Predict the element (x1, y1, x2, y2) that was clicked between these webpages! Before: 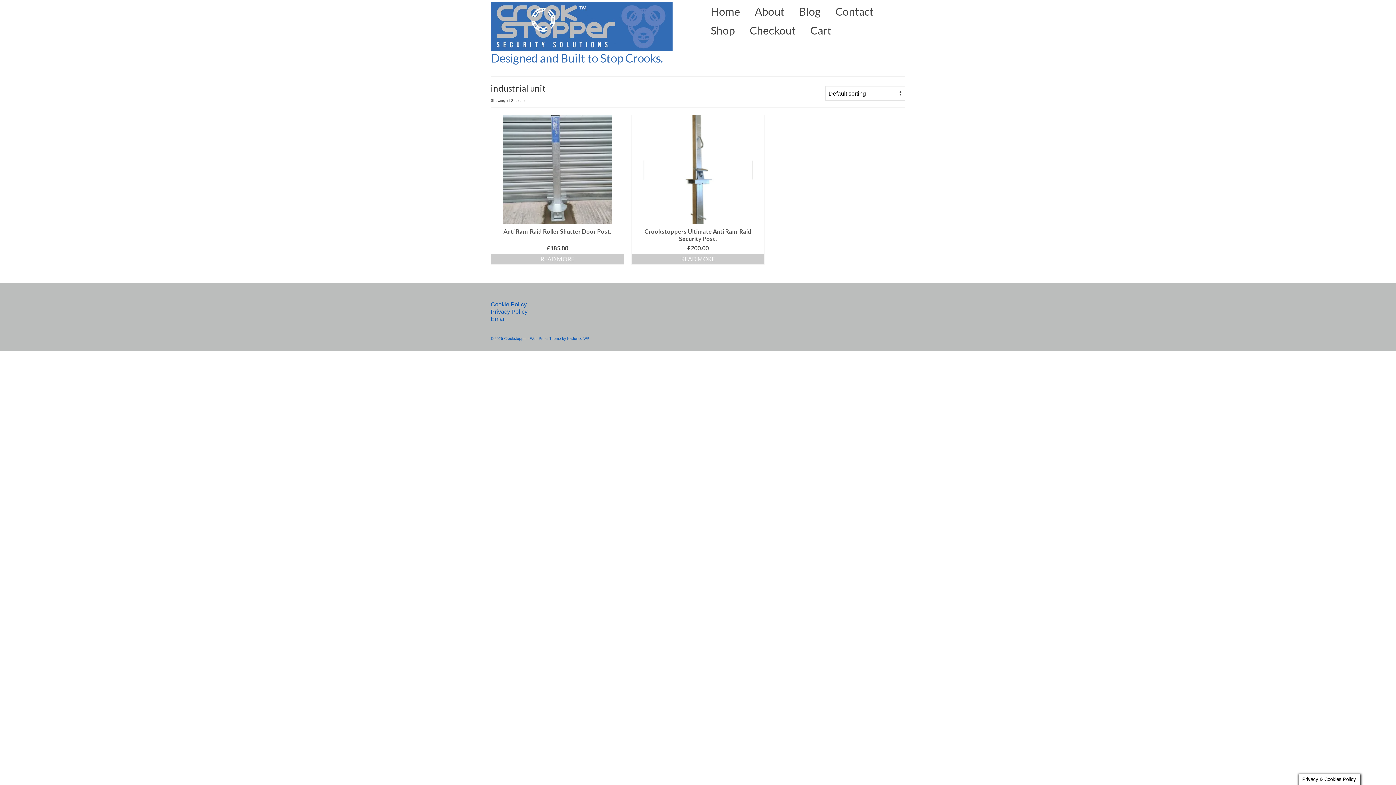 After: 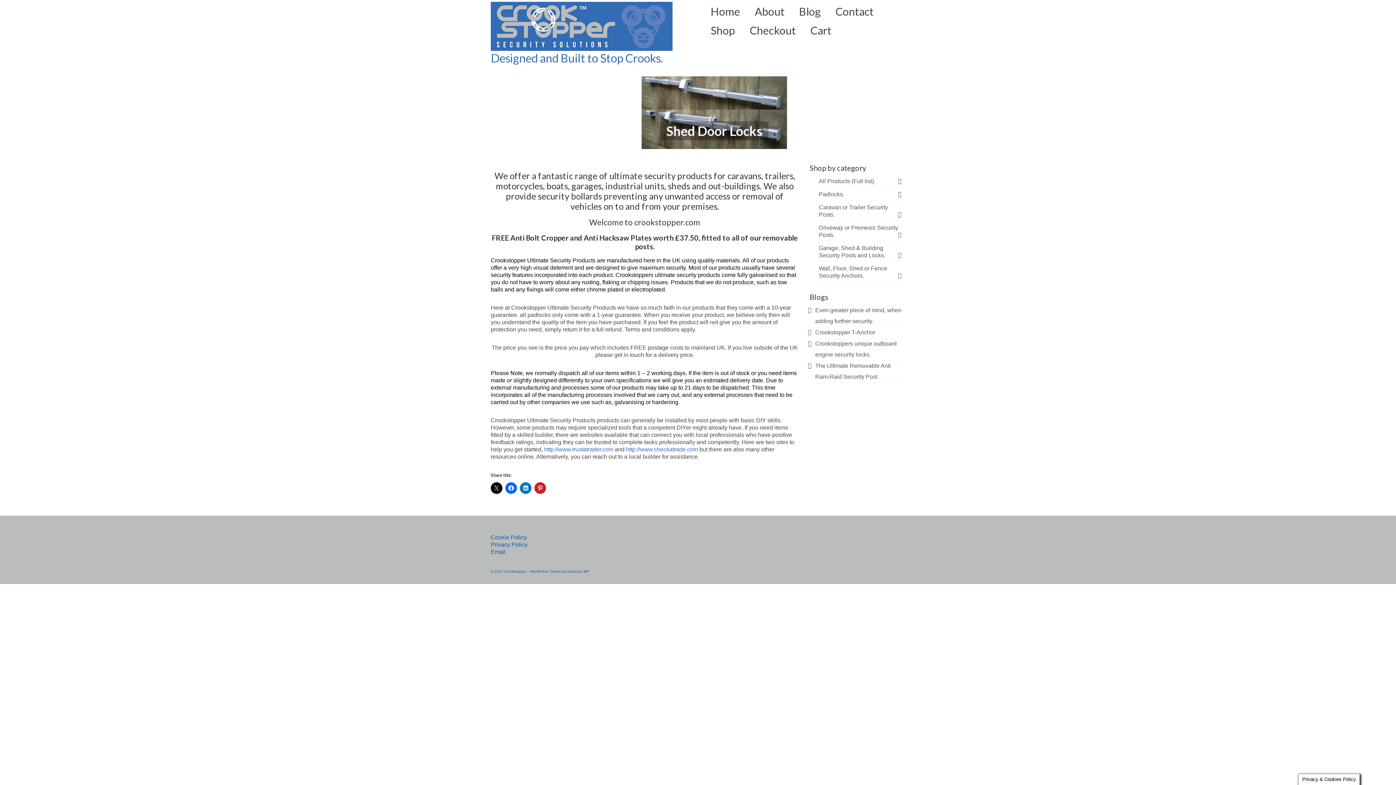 Action: bbox: (490, 1, 692, 50)